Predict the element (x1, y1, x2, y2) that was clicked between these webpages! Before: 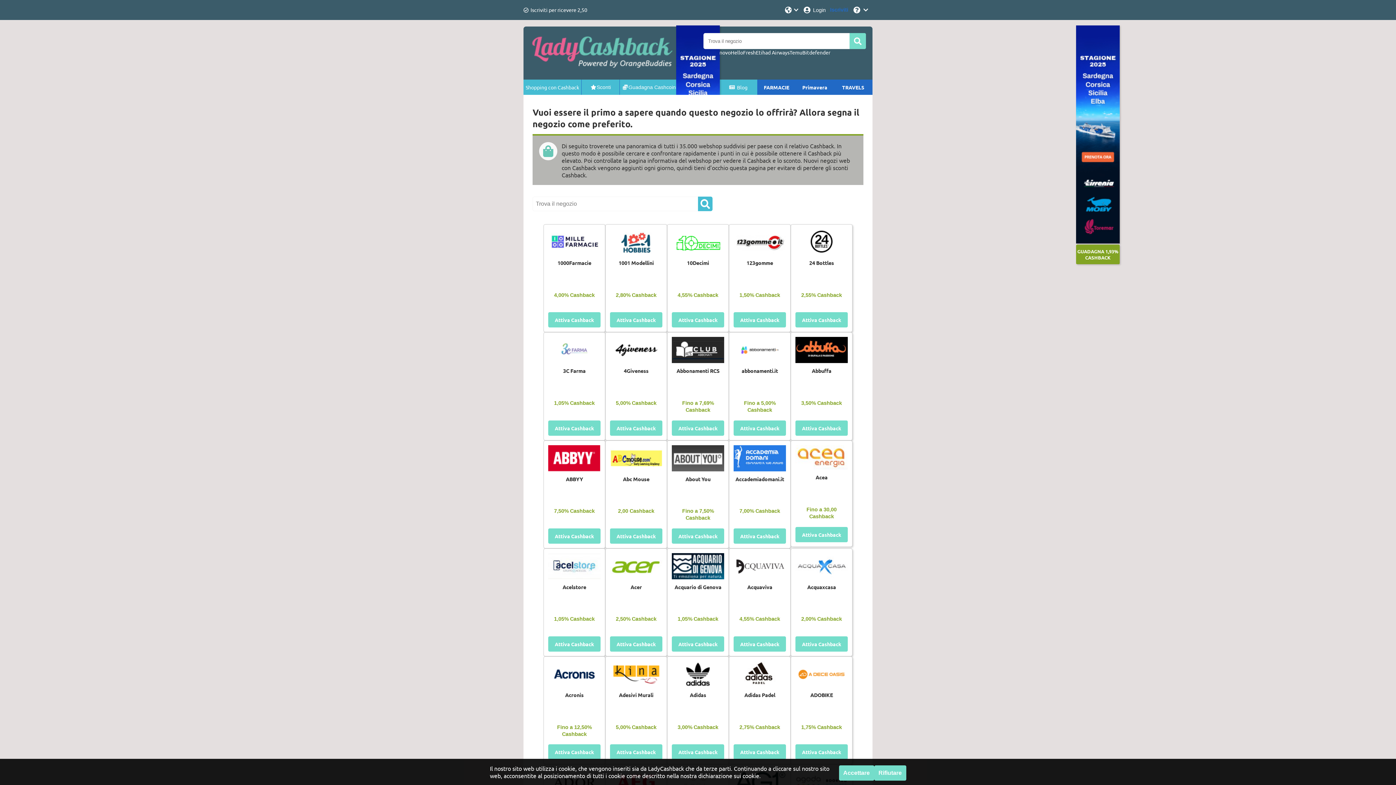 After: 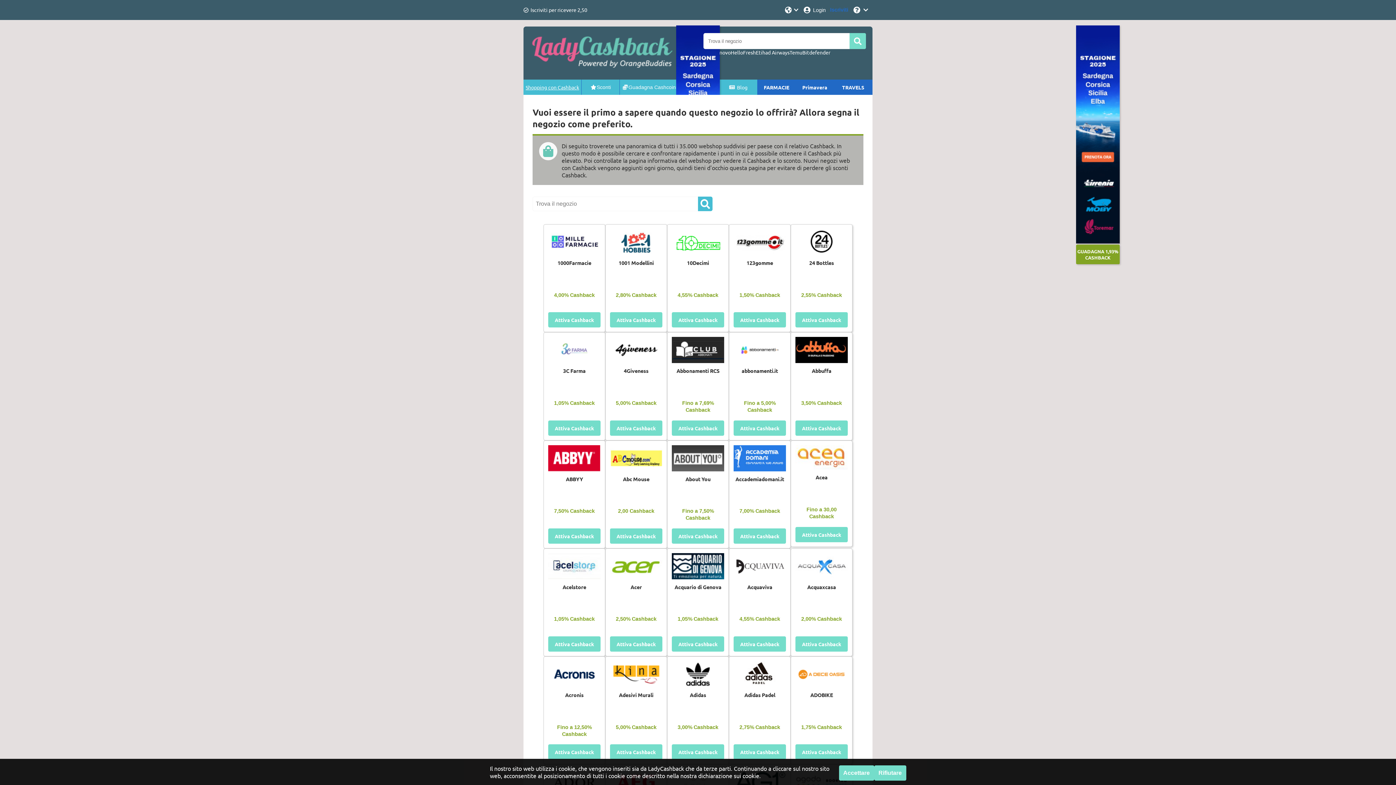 Action: bbox: (523, 79, 581, 94) label: Shopping con Cashback